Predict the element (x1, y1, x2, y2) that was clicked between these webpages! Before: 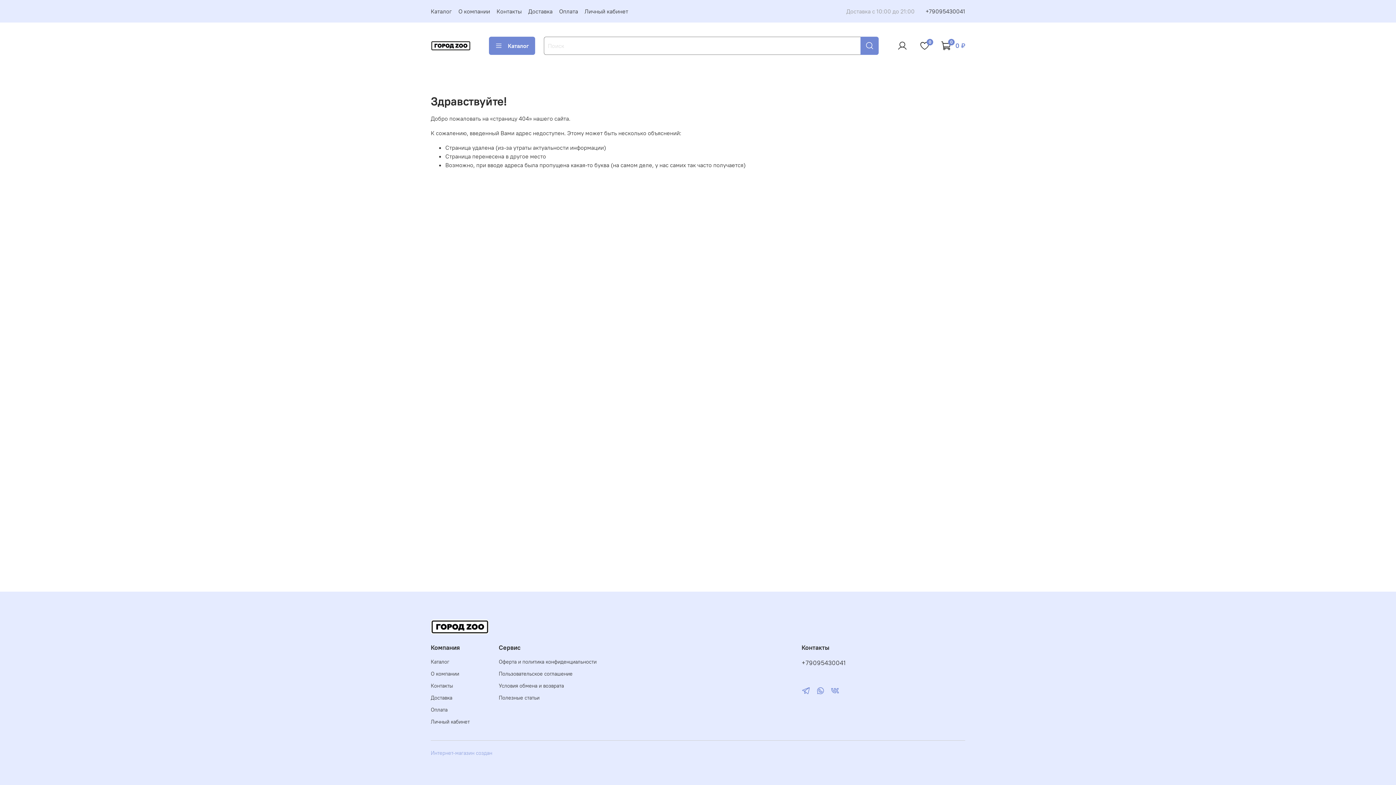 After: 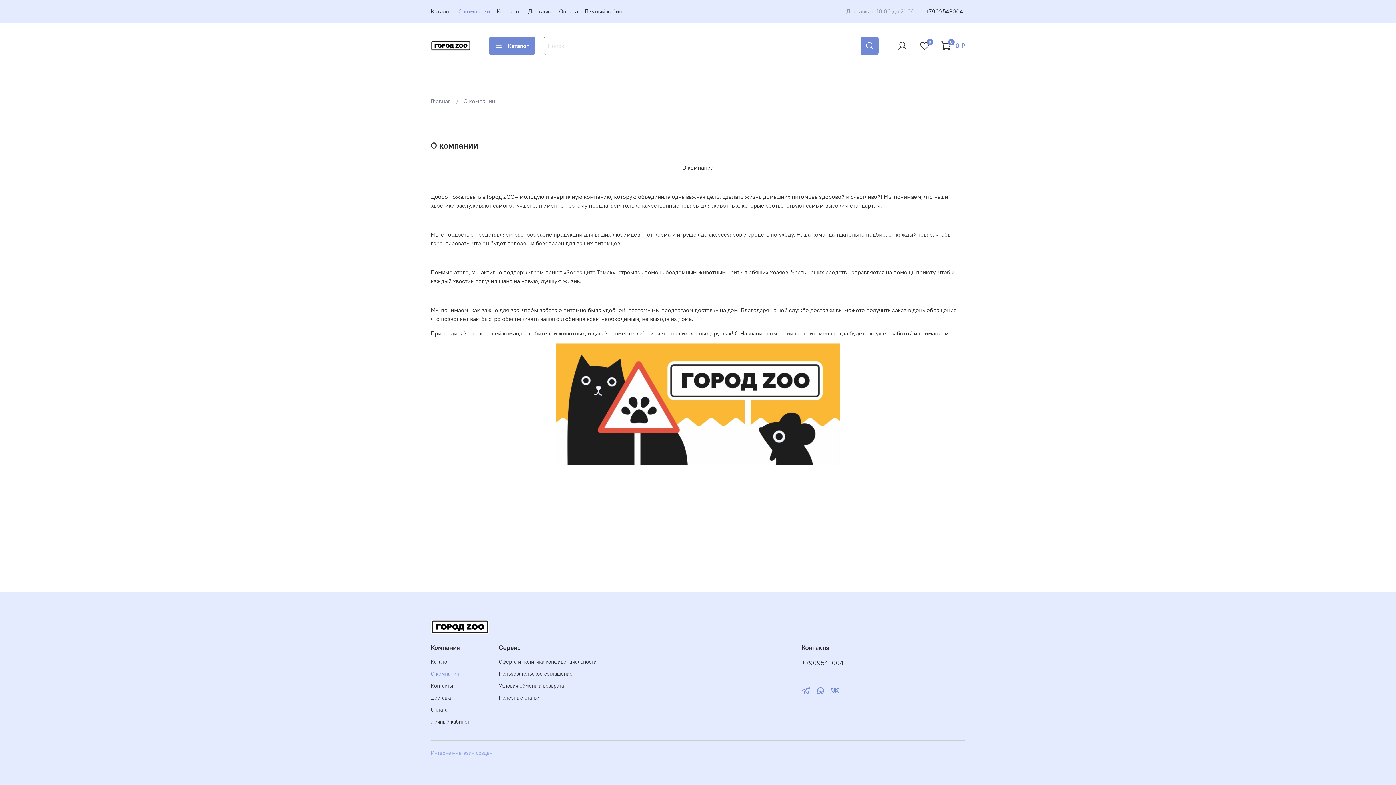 Action: label: О компании bbox: (430, 670, 469, 678)